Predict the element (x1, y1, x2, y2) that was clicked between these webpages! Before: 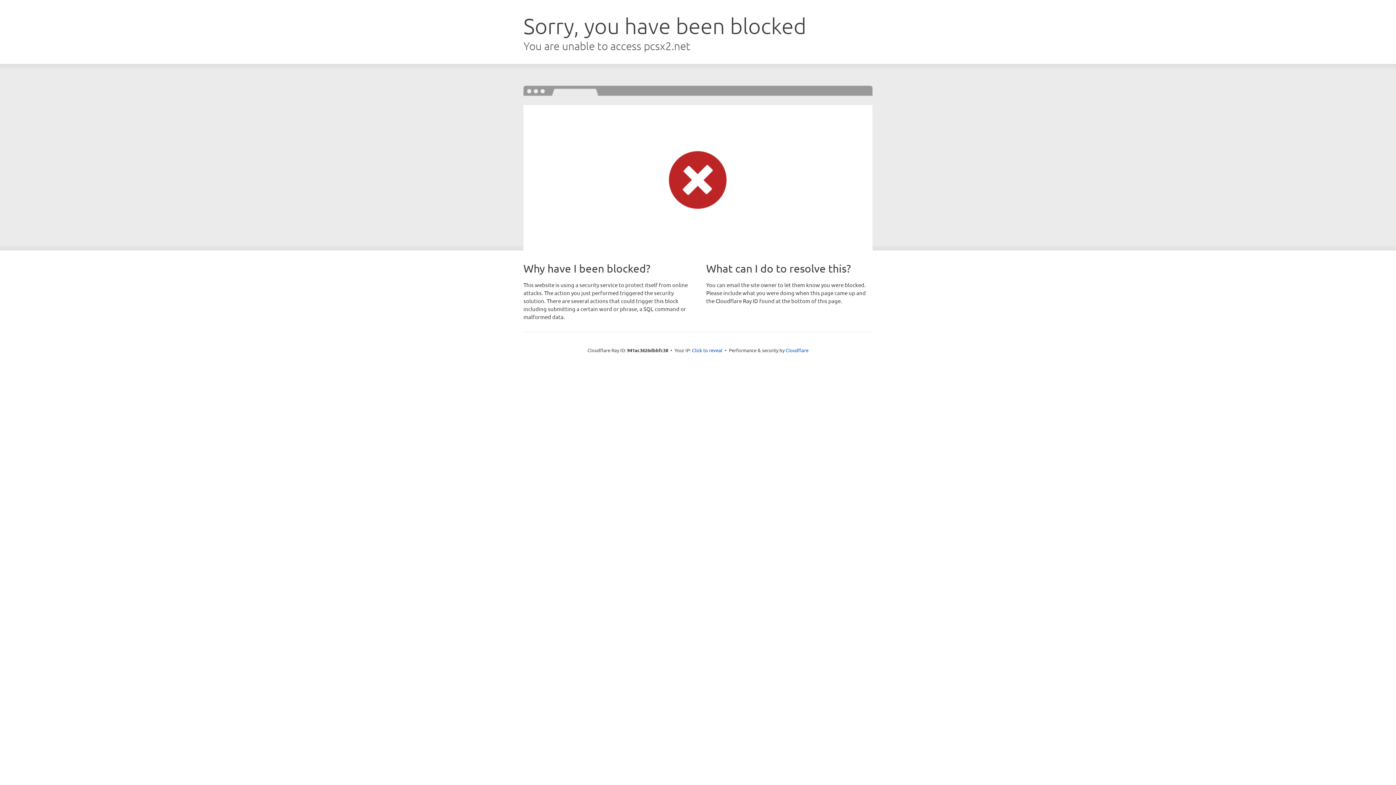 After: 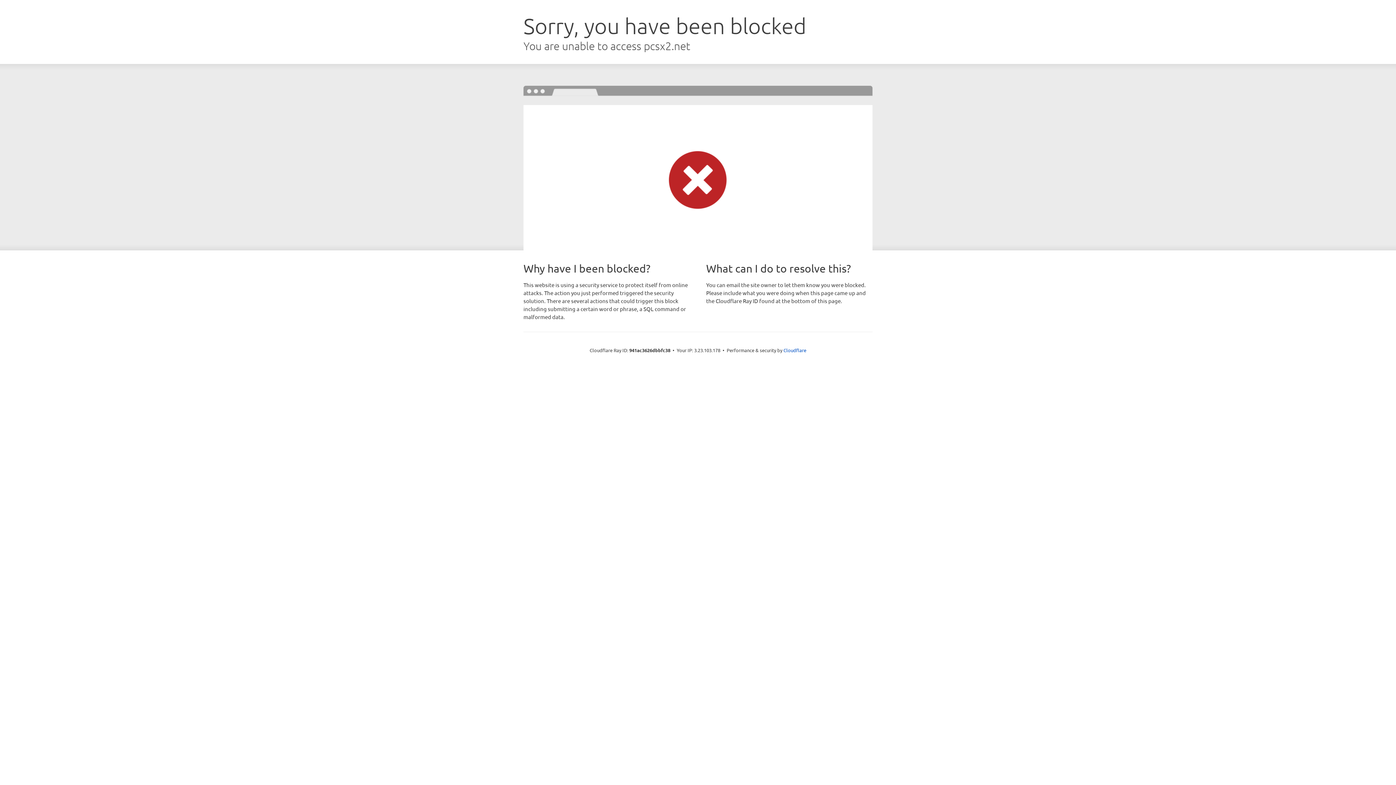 Action: label: Click to reveal bbox: (692, 346, 722, 353)